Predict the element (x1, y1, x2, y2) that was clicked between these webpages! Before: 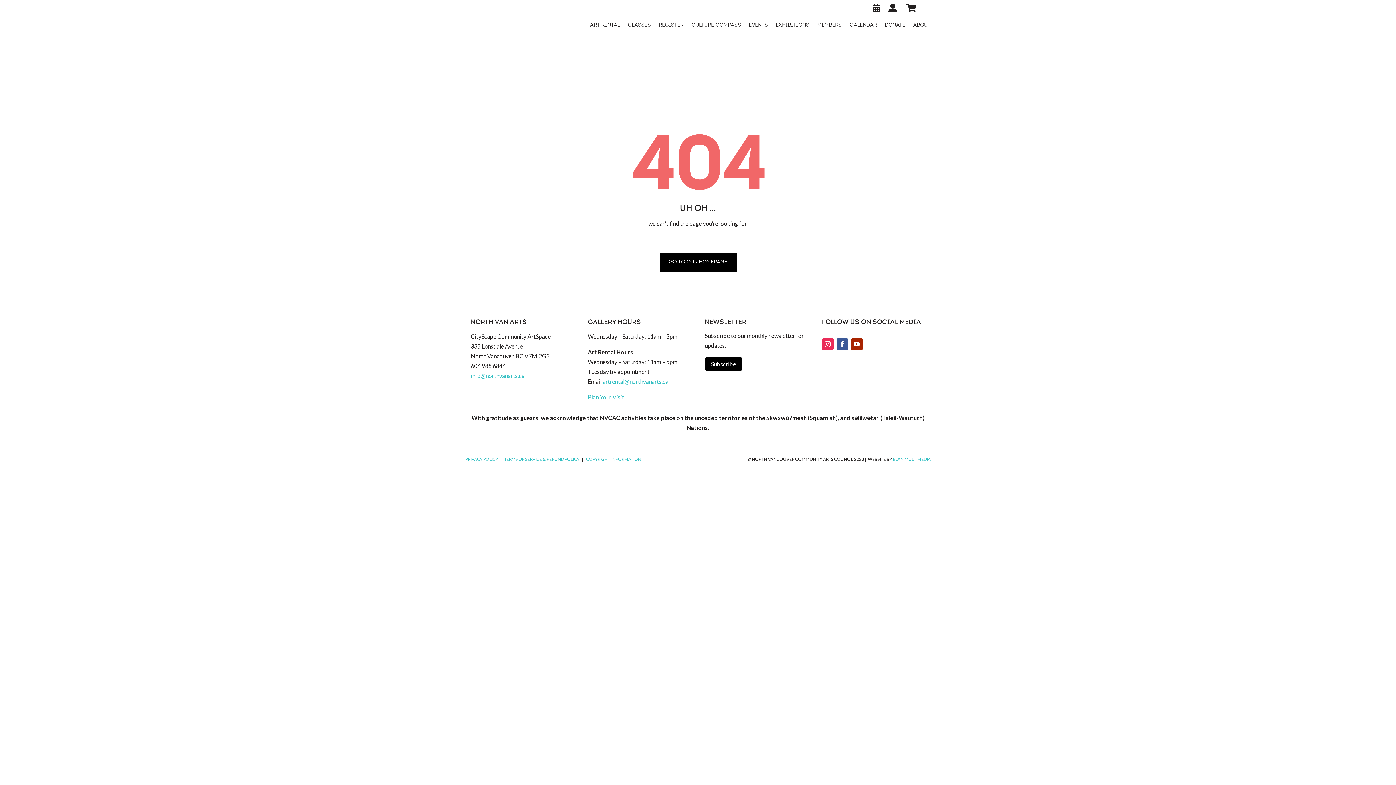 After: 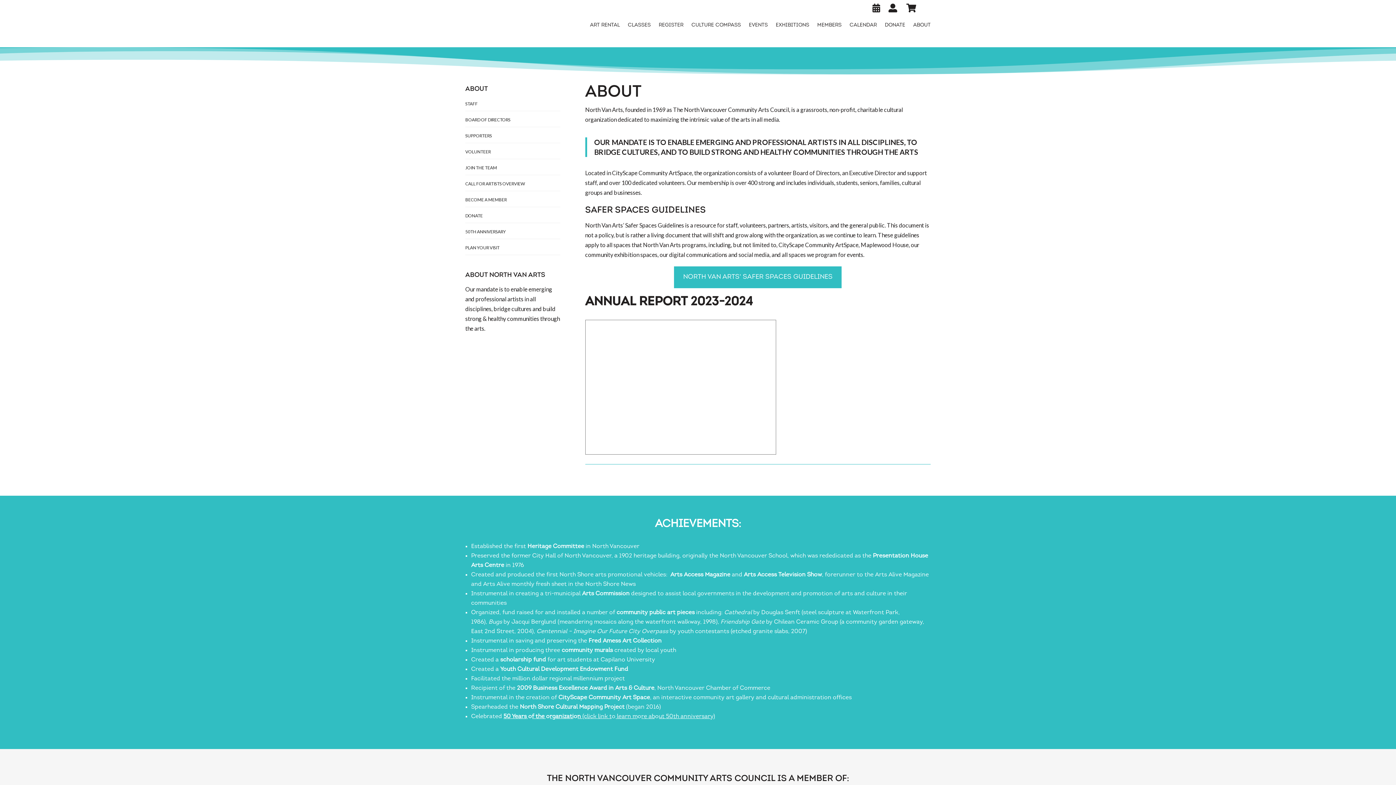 Action: bbox: (913, 22, 930, 30) label: ABOUT